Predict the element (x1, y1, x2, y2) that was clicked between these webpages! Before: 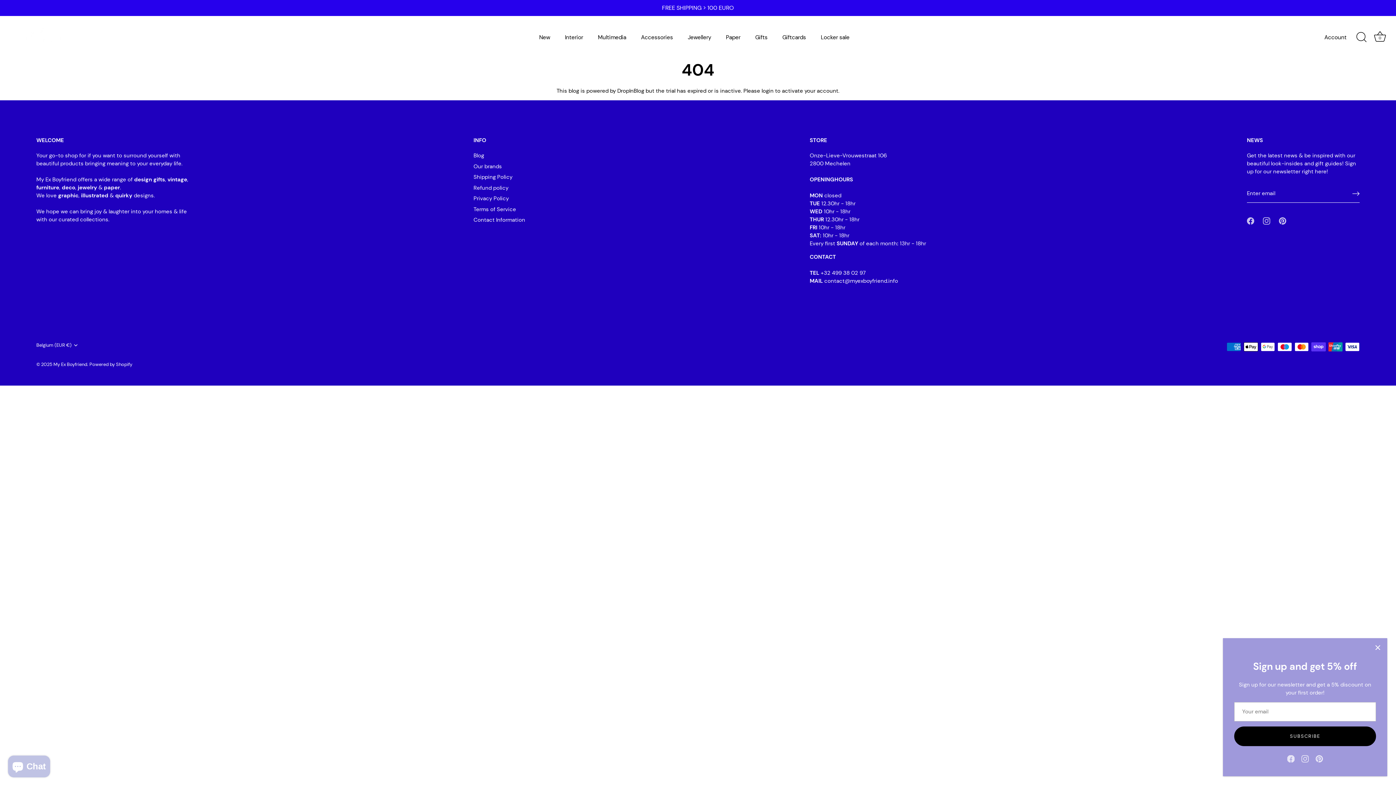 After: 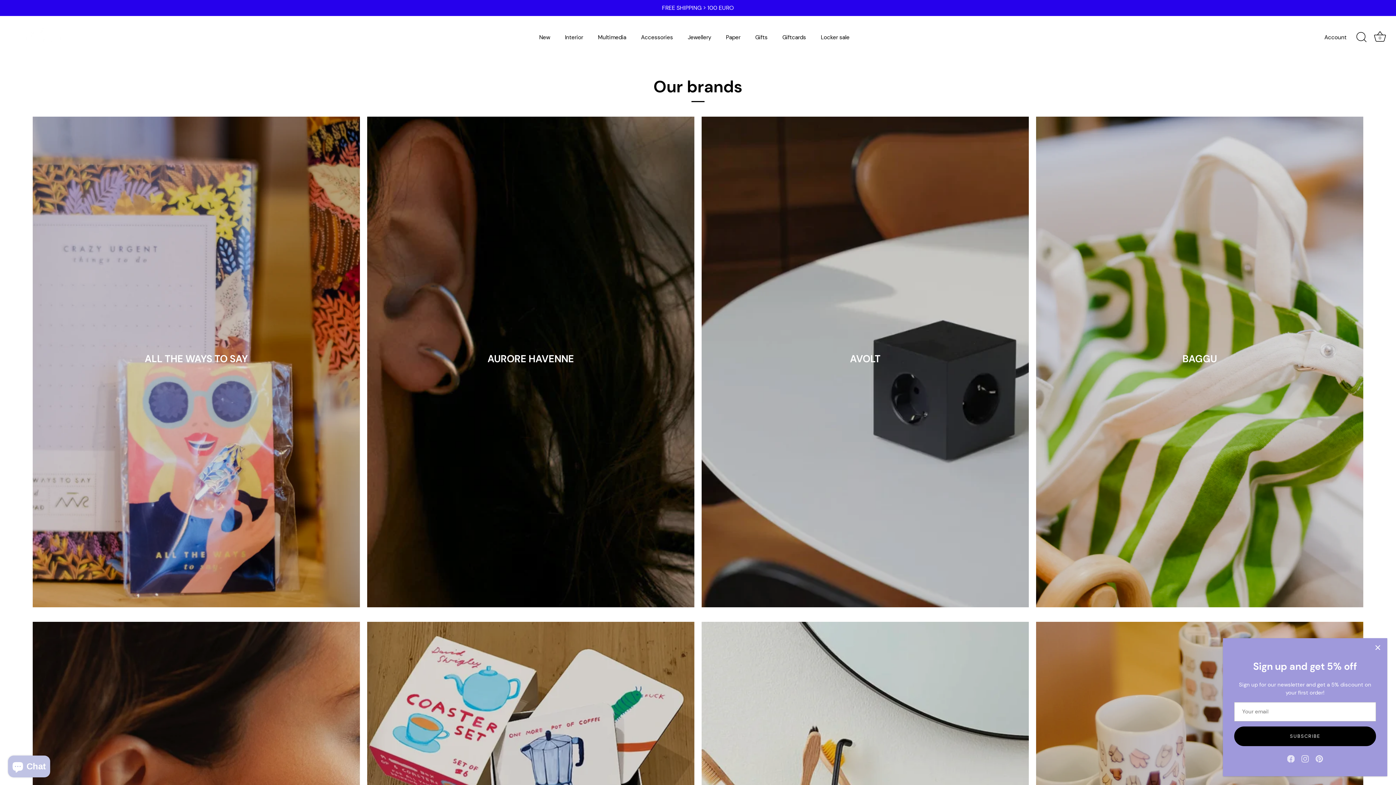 Action: bbox: (473, 162, 502, 170) label: Our brands